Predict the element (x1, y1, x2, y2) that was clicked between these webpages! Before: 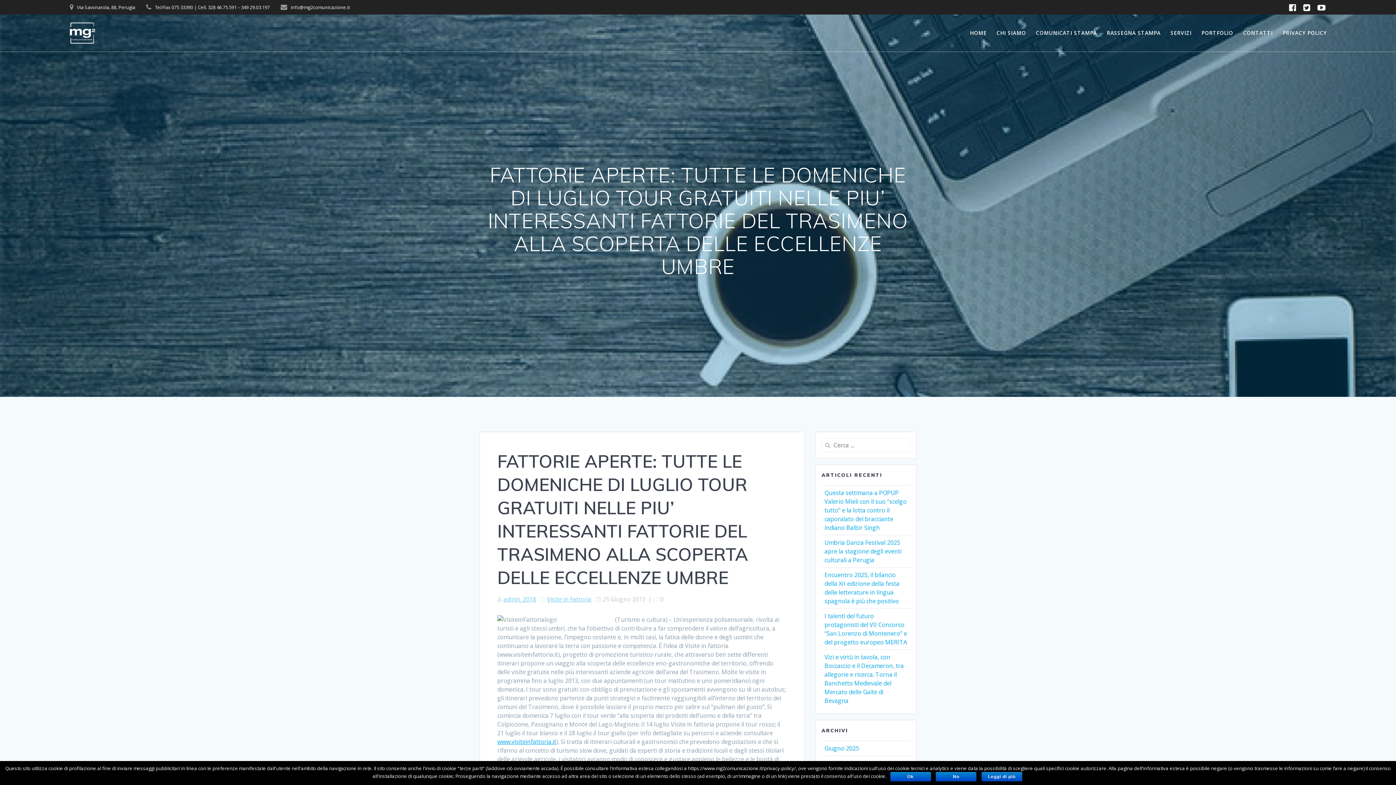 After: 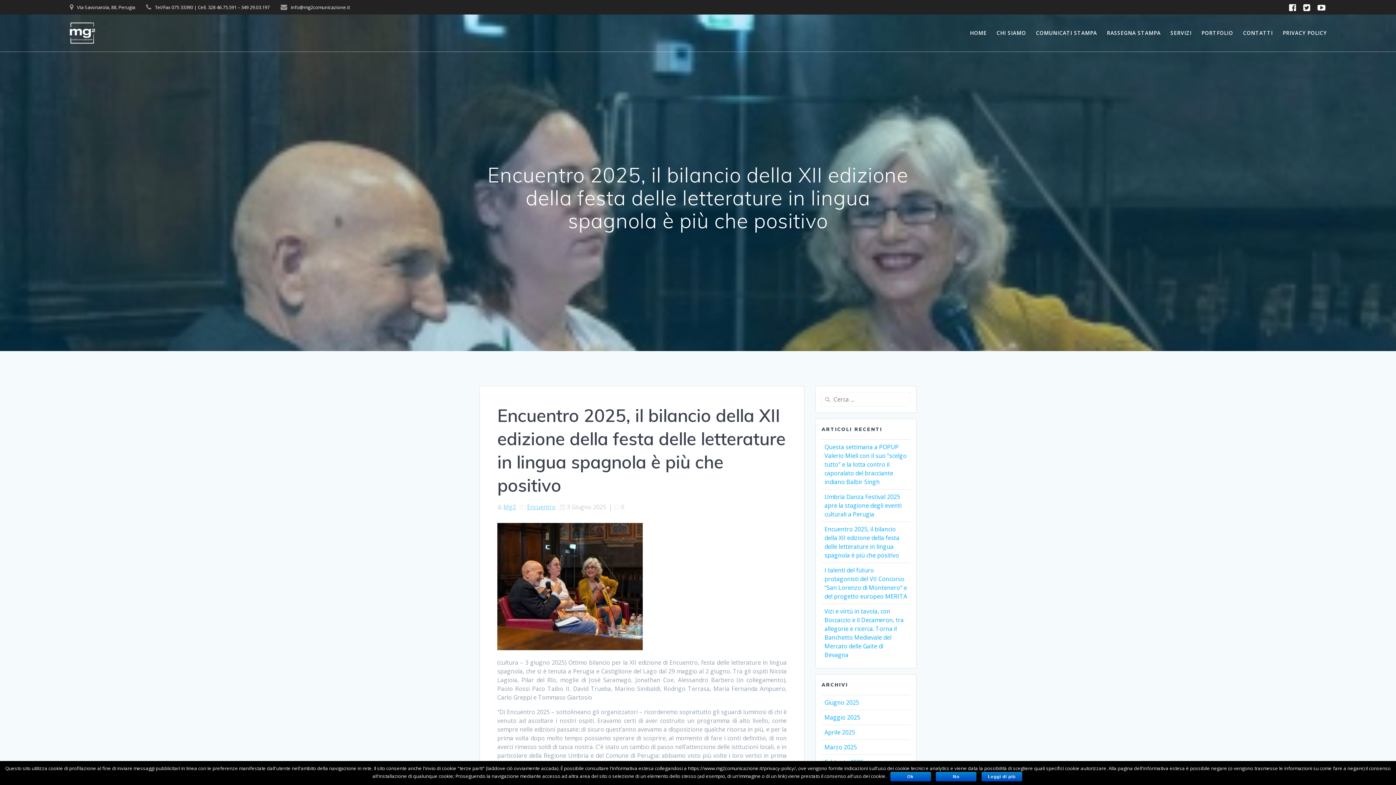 Action: label: Encuentro 2025, il bilancio della XII edizione della festa delle letterature in lingua spagnola è più che positivo bbox: (824, 571, 899, 605)